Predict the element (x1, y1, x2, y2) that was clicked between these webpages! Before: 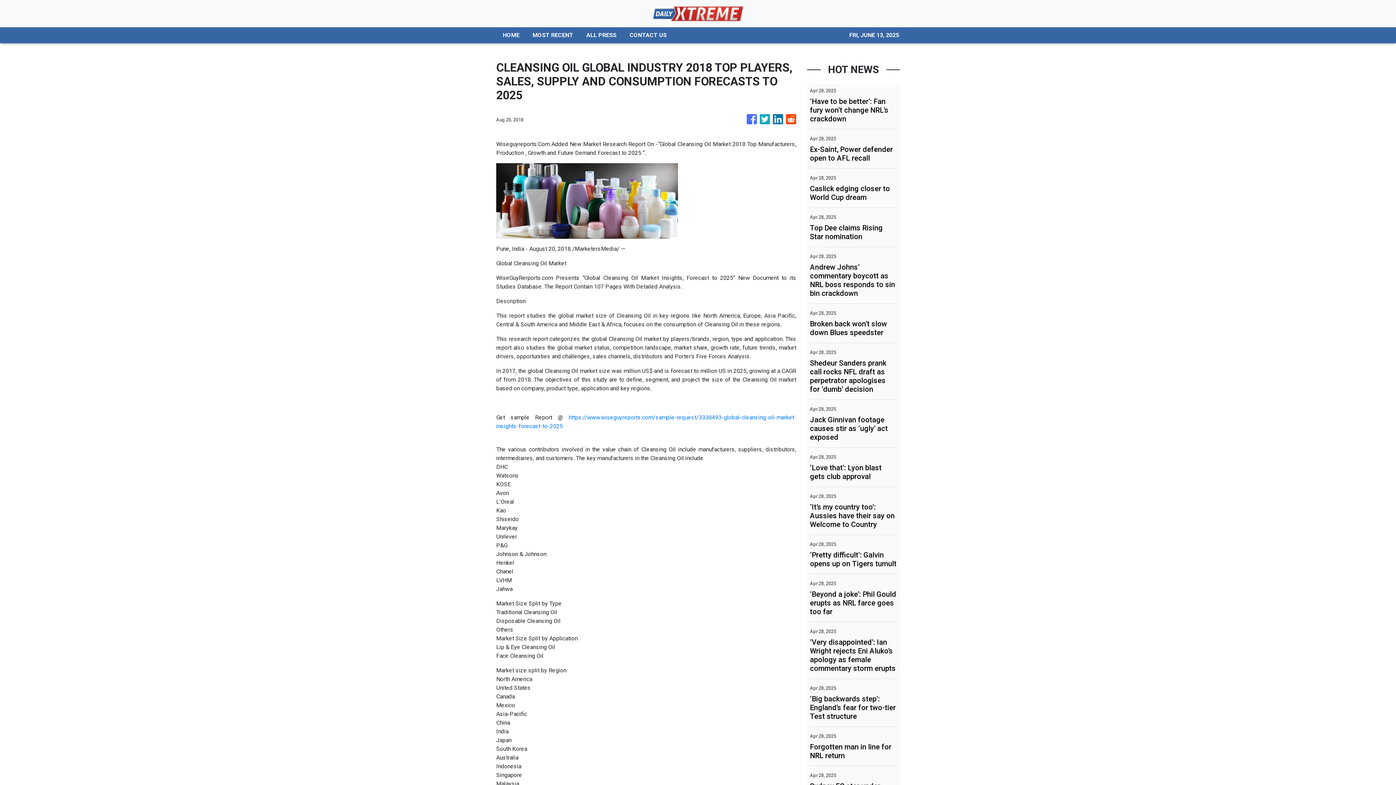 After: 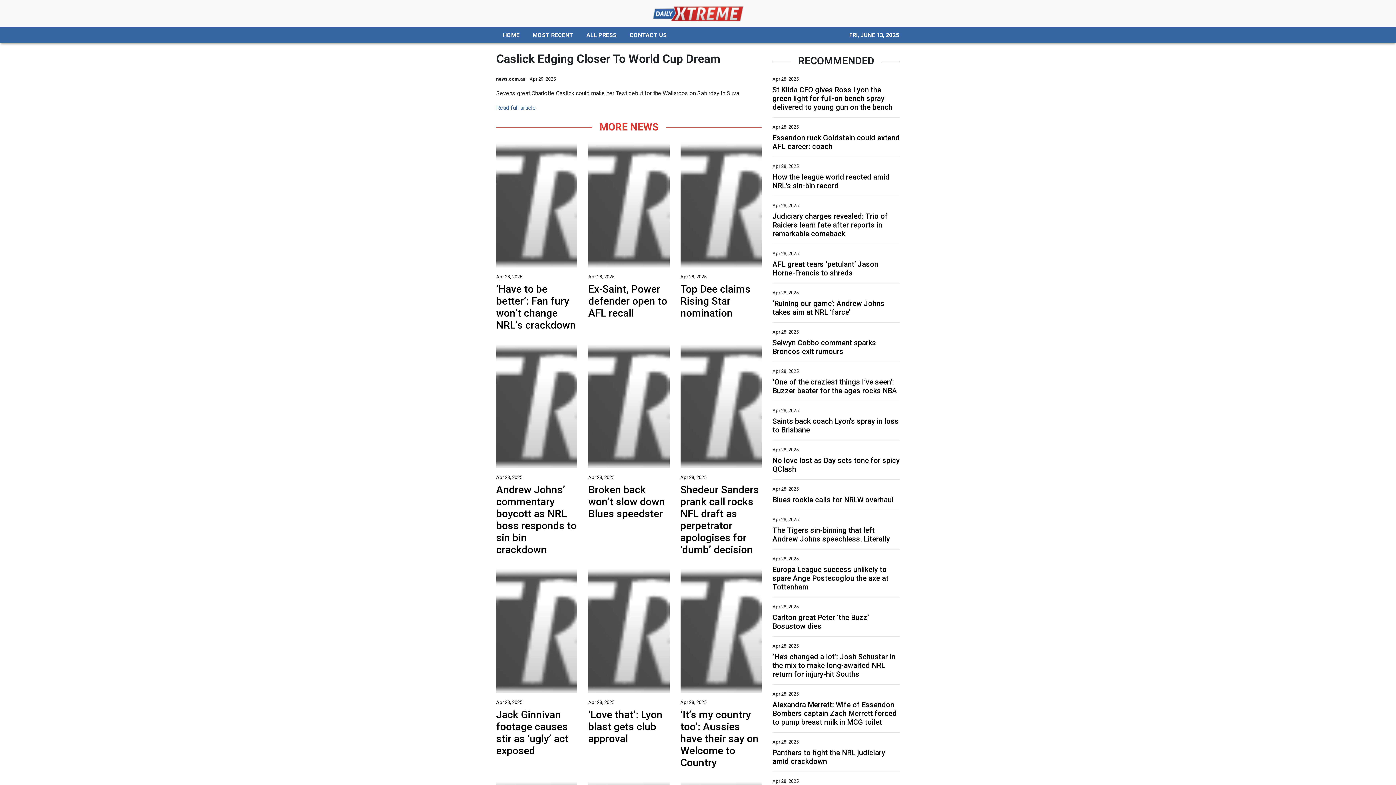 Action: label: Caslick edging closer to World Cup dream bbox: (810, 184, 897, 201)